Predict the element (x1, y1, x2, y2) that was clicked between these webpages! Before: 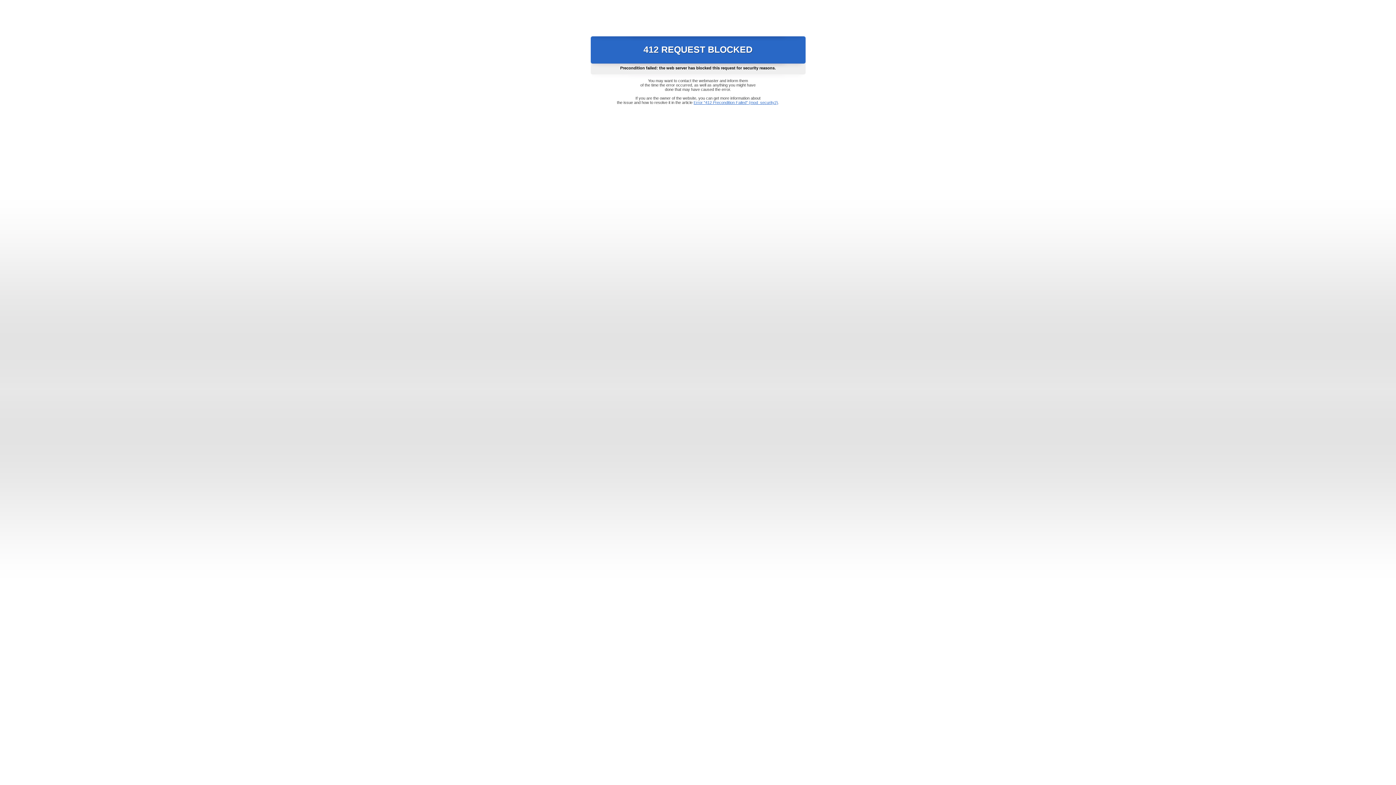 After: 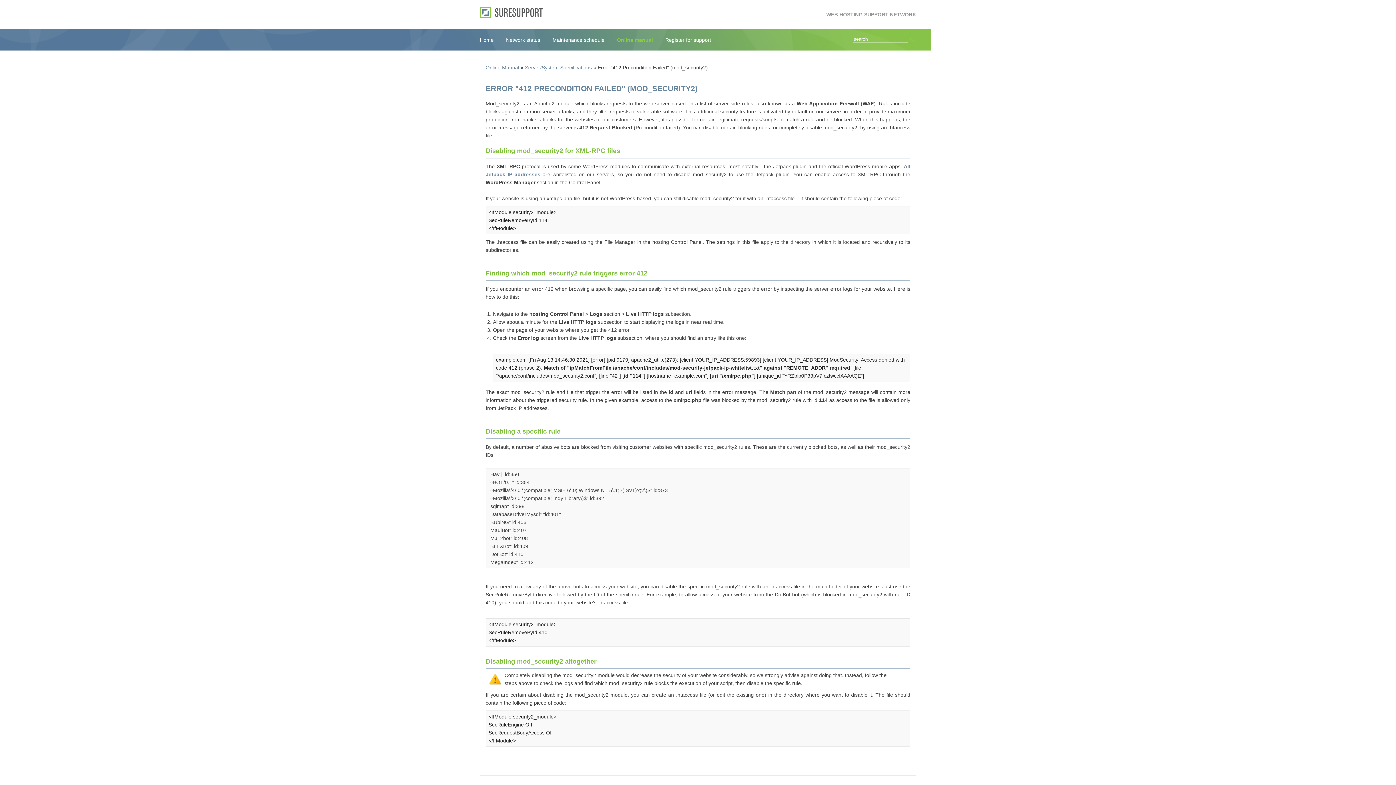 Action: bbox: (693, 100, 778, 104) label: Error "412 Precondition Failed" (mod_security2)